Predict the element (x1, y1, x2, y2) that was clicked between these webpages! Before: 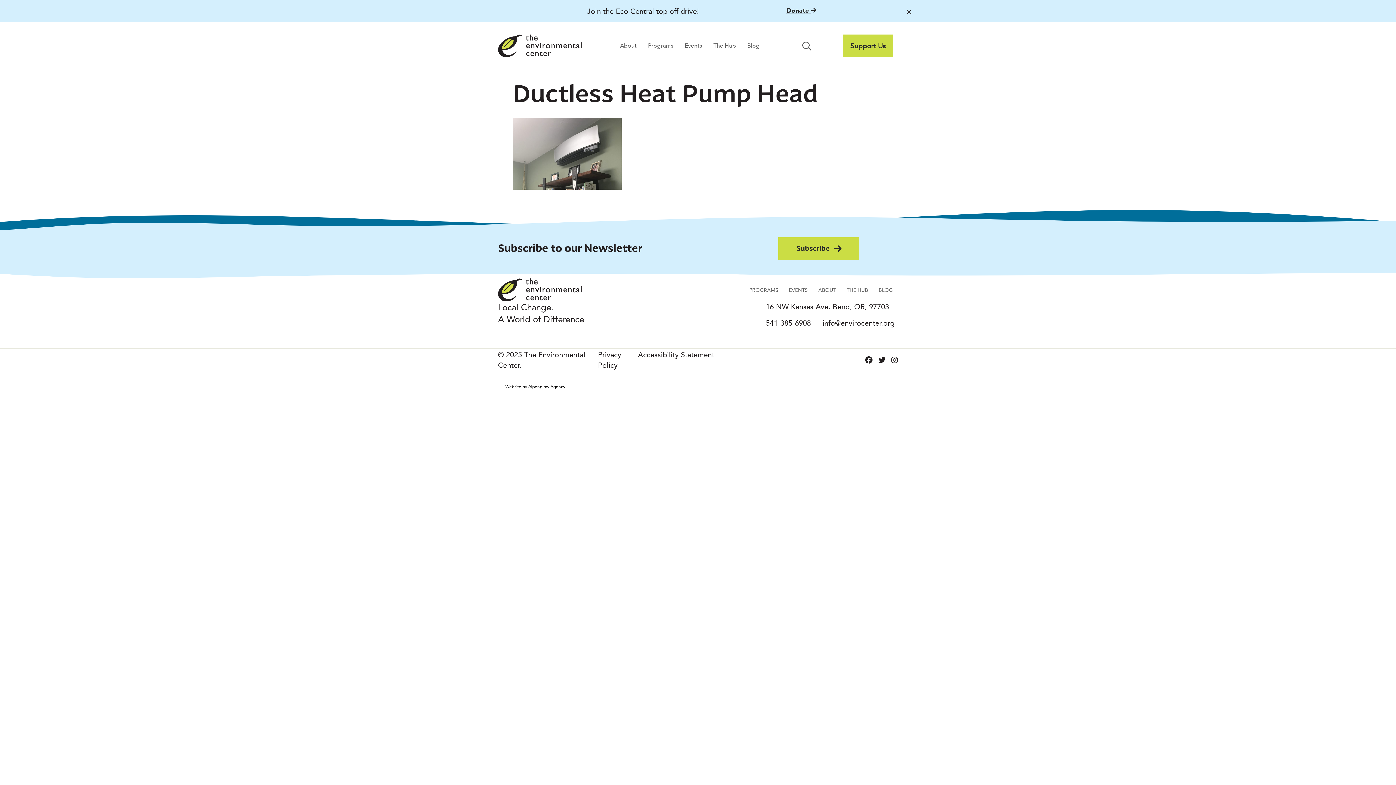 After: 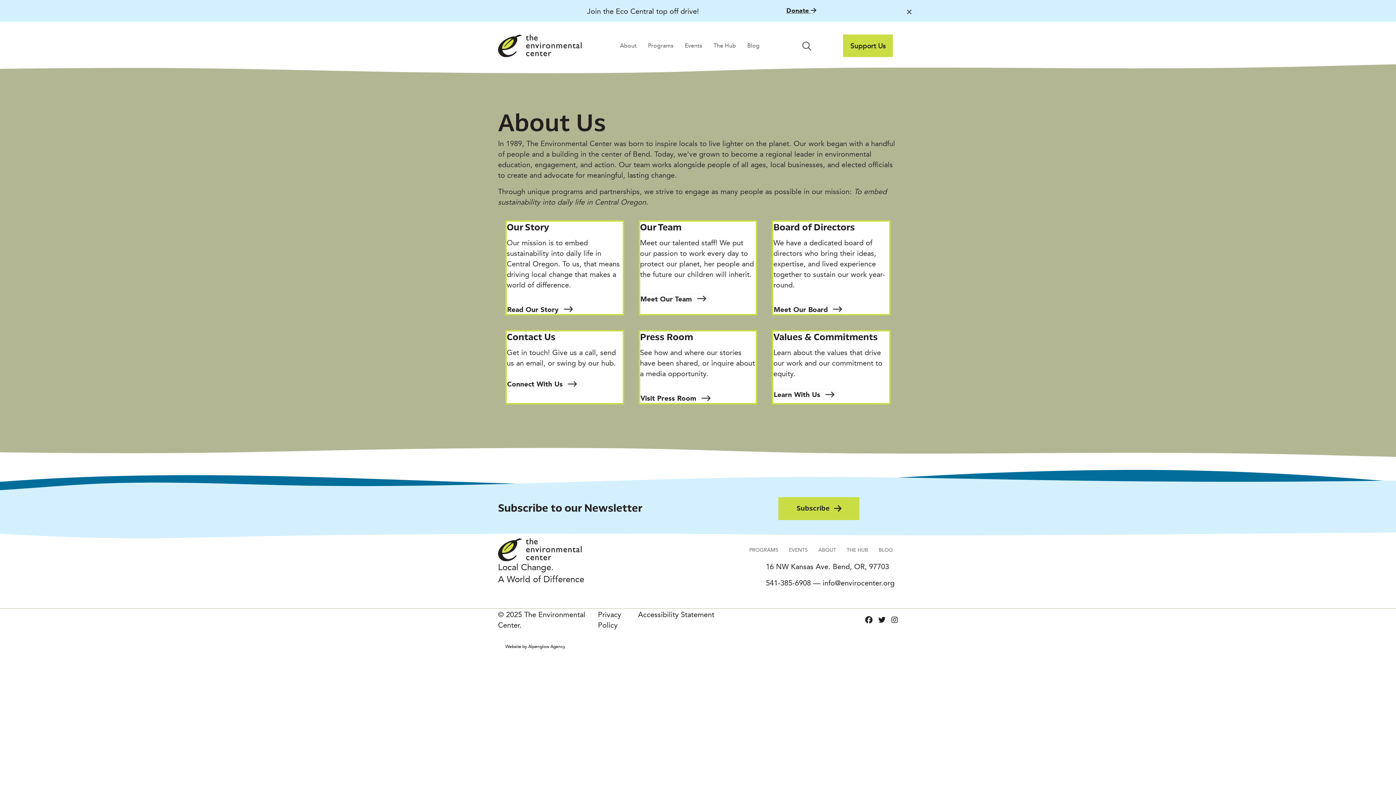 Action: label: About bbox: (614, 37, 642, 53)